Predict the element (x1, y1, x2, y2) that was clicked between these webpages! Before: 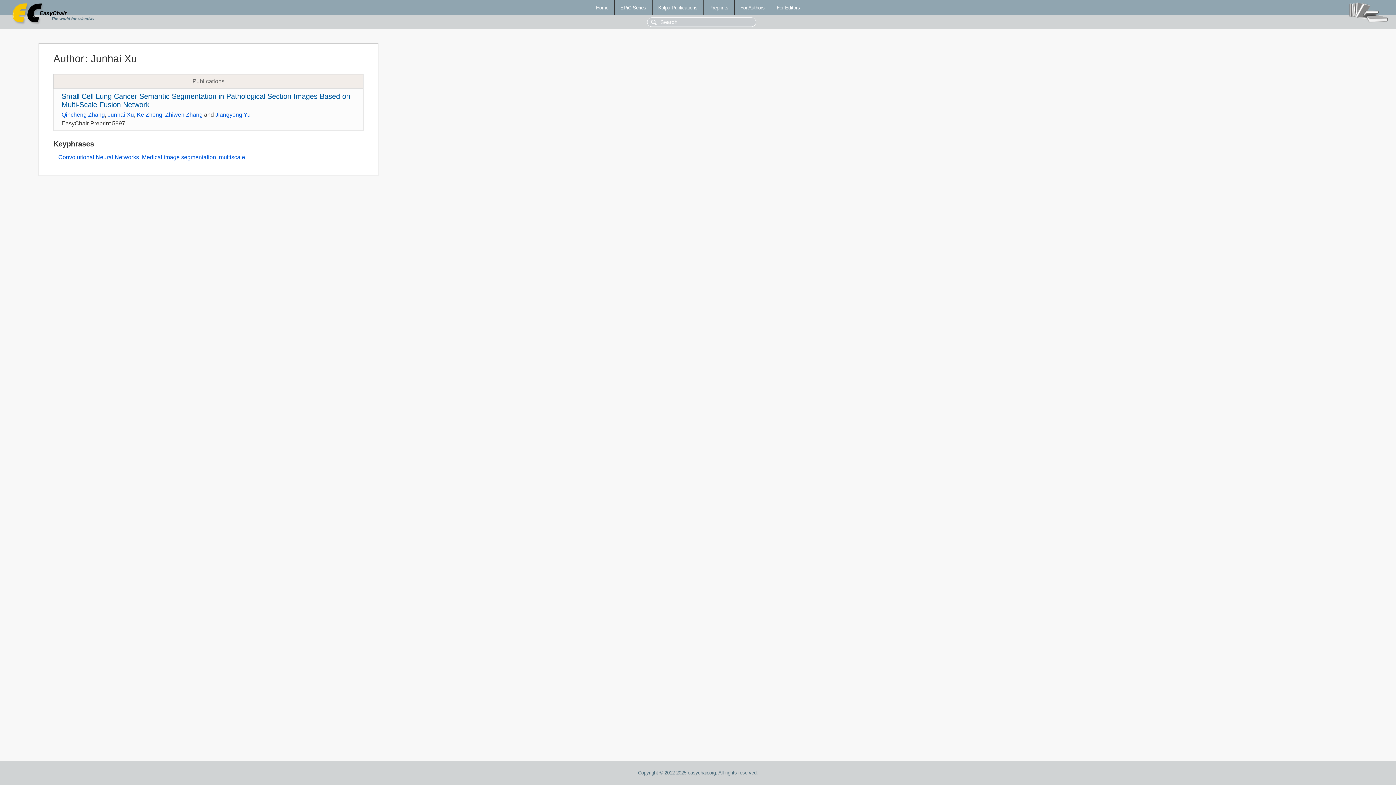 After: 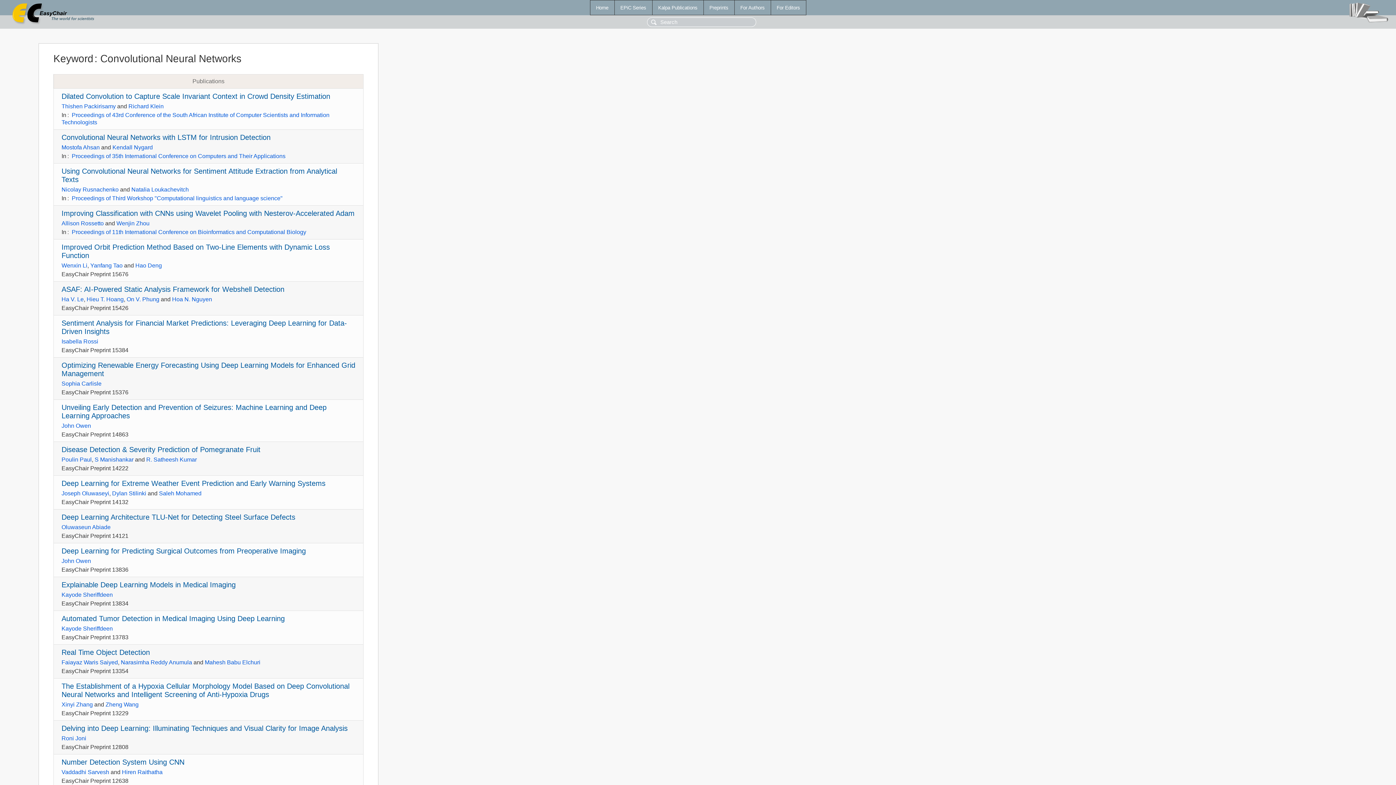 Action: label: Convolutional Neural Networks bbox: (58, 154, 139, 160)